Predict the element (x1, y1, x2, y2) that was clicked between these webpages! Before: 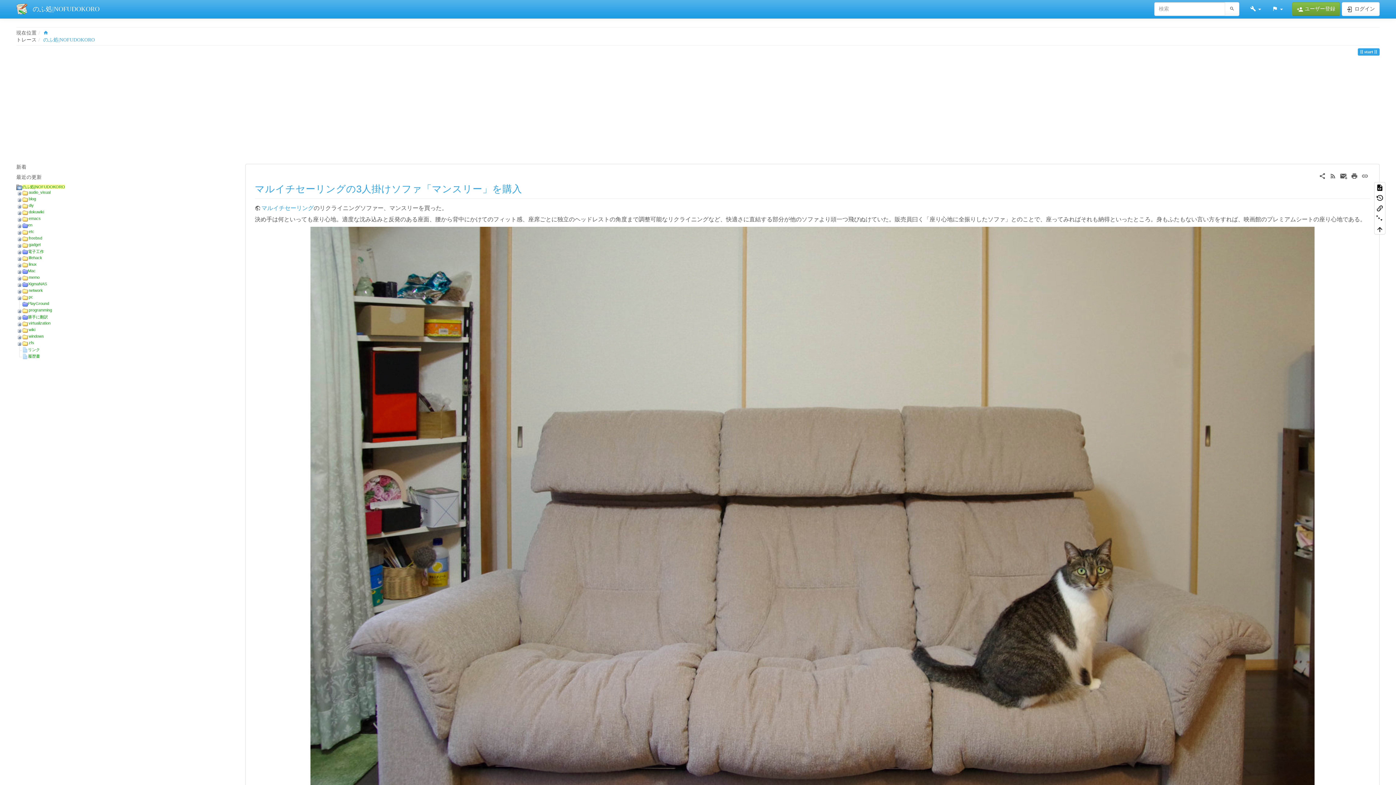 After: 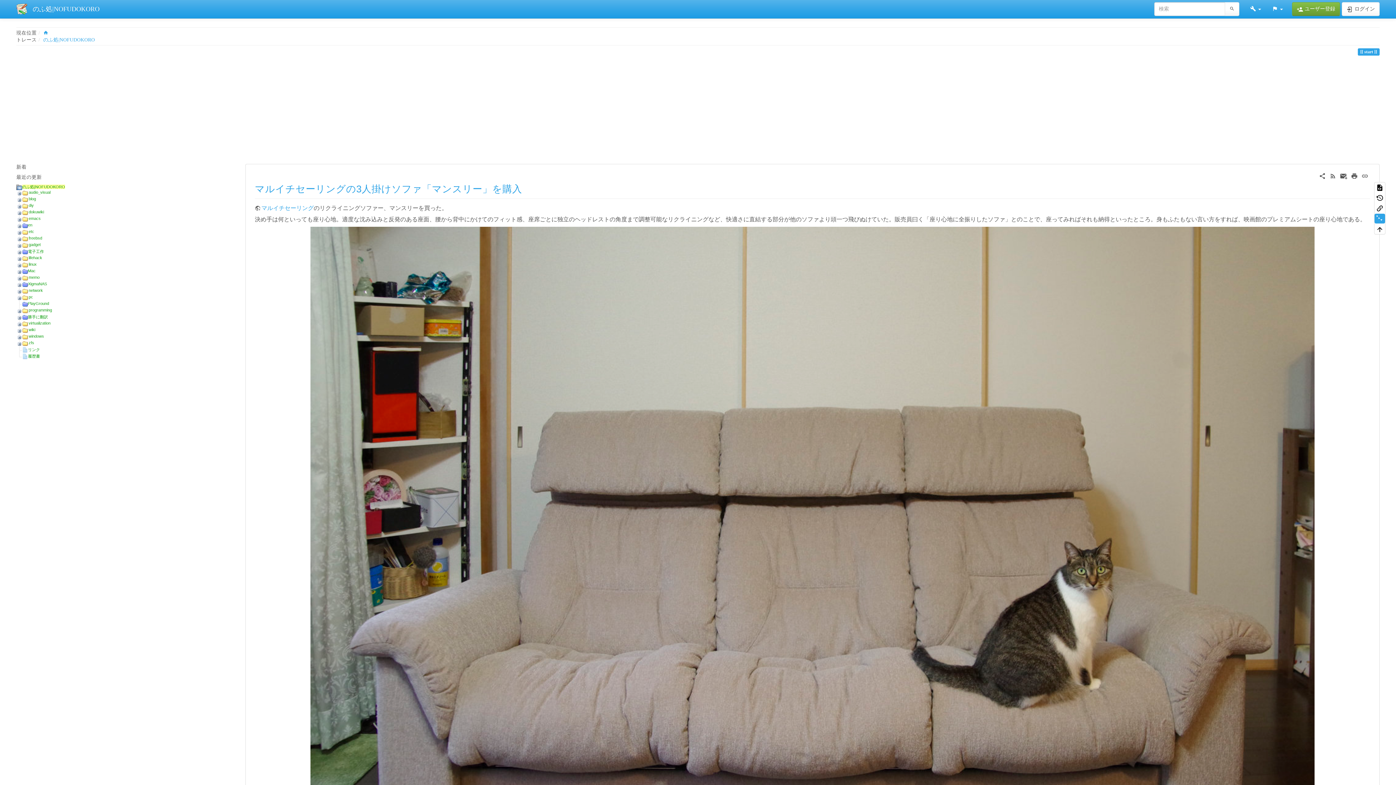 Action: bbox: (1374, 213, 1385, 223)